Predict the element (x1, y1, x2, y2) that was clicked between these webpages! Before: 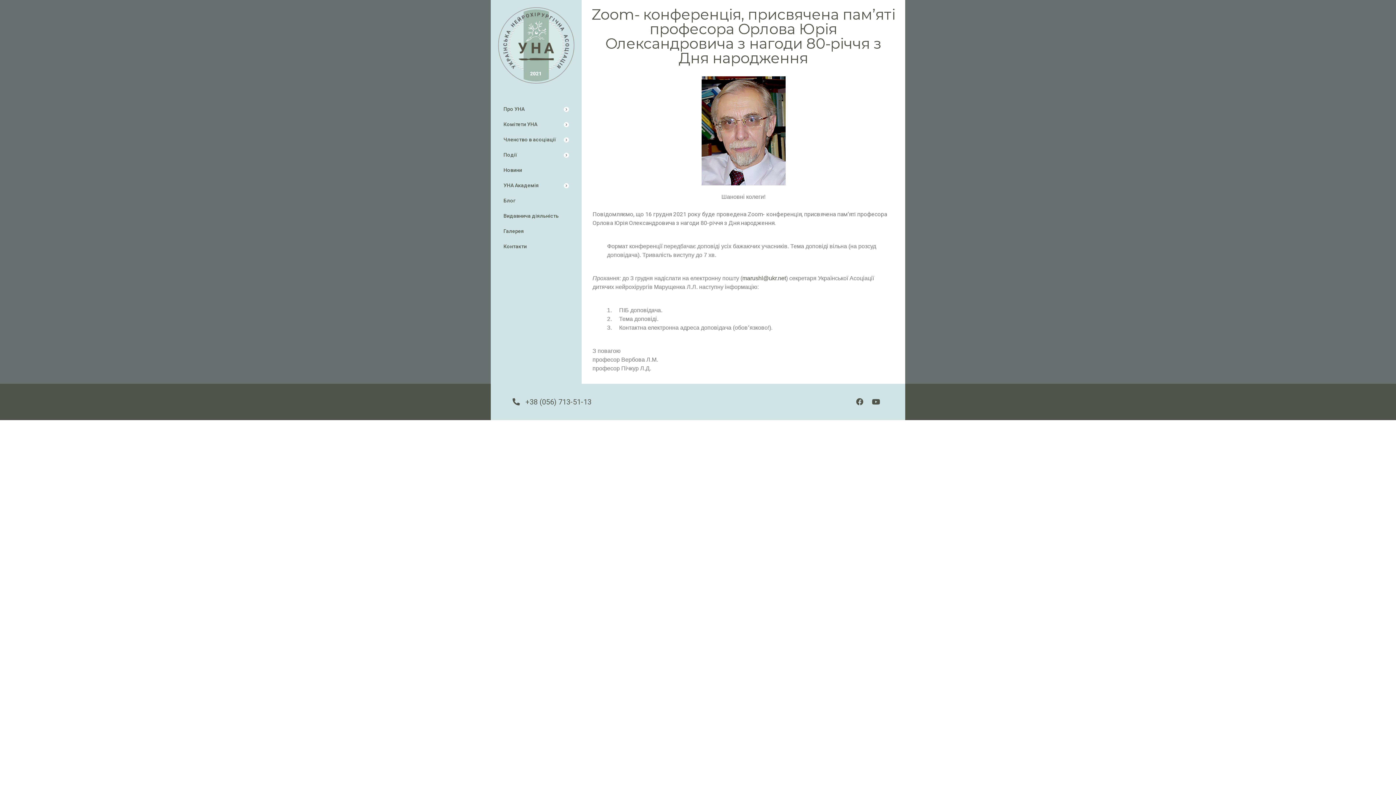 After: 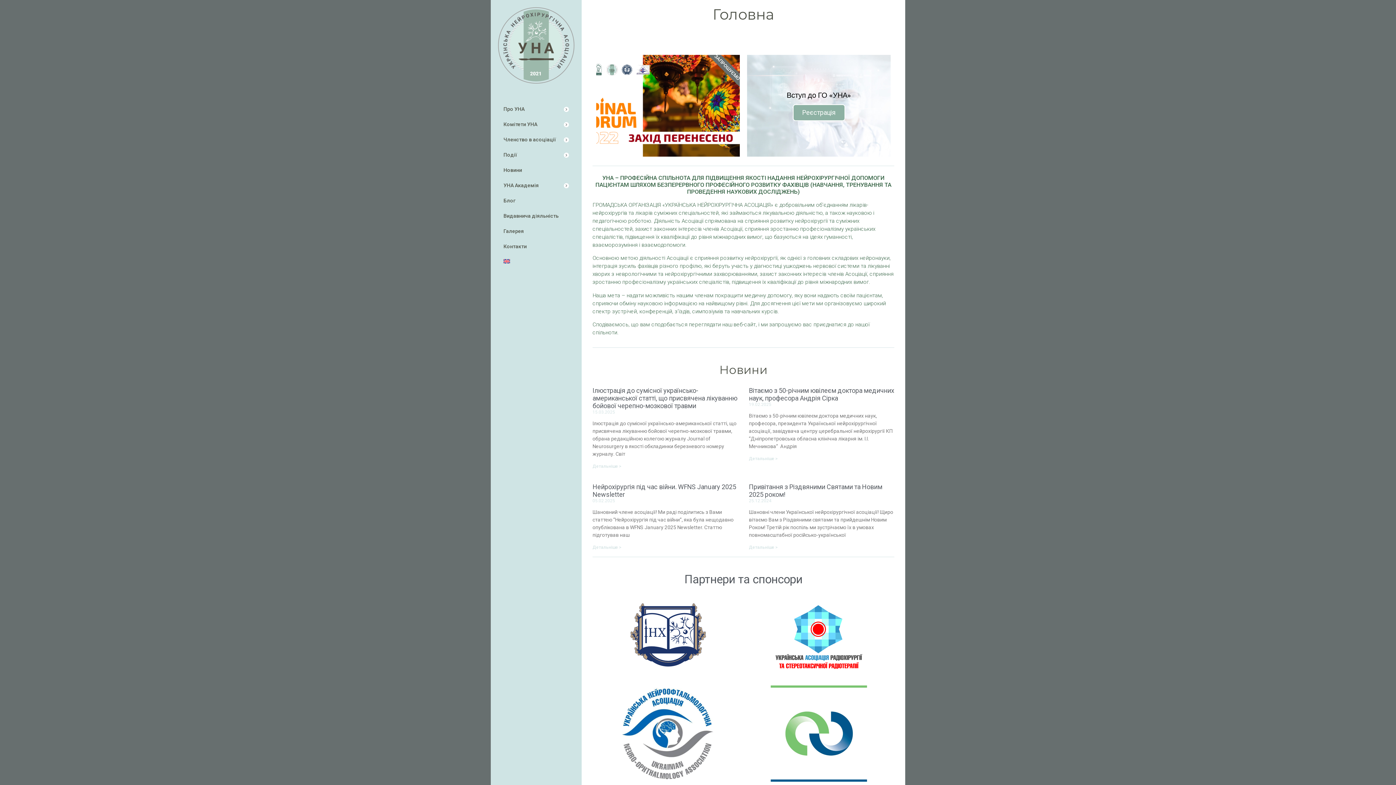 Action: bbox: (498, 7, 574, 83)